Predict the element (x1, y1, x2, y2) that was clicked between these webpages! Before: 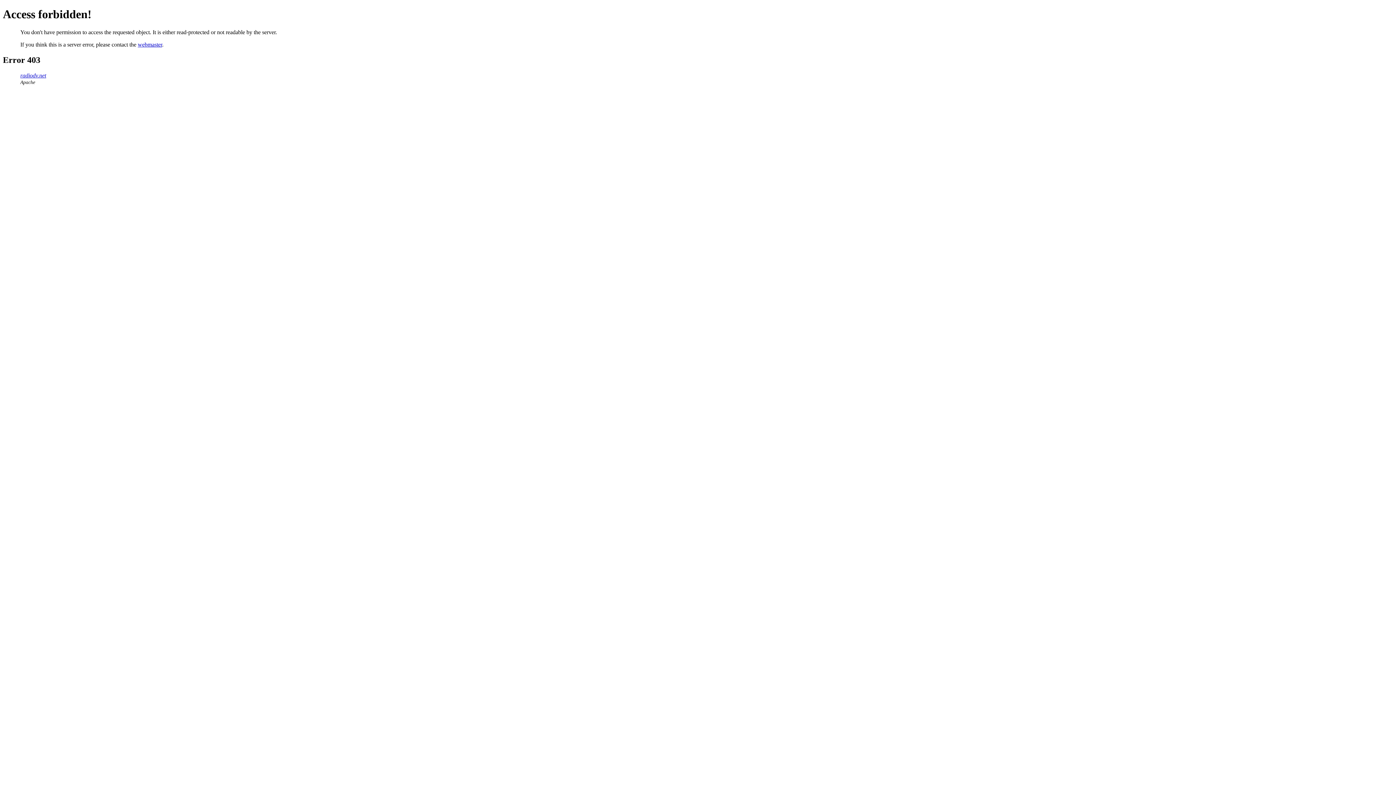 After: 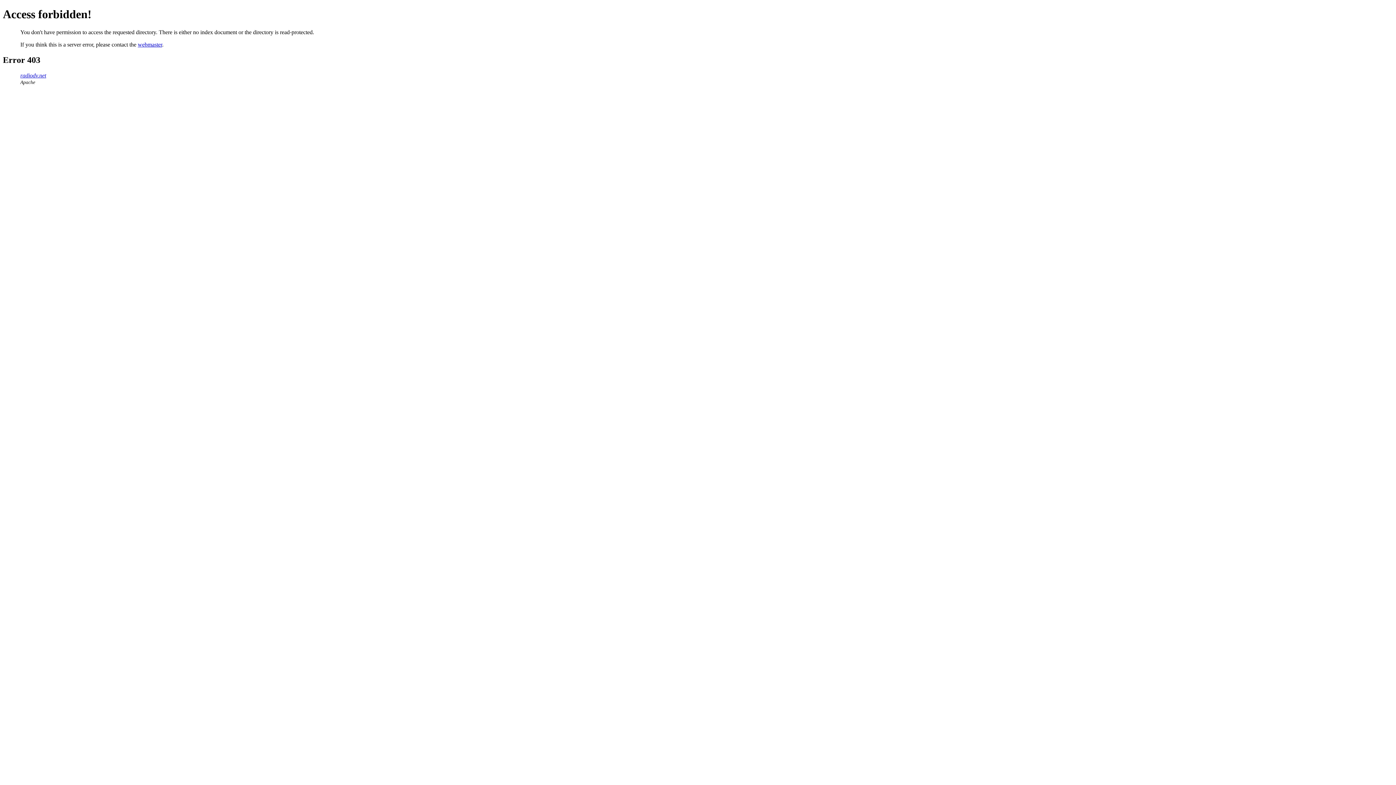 Action: bbox: (20, 72, 46, 78) label: radiodv.net